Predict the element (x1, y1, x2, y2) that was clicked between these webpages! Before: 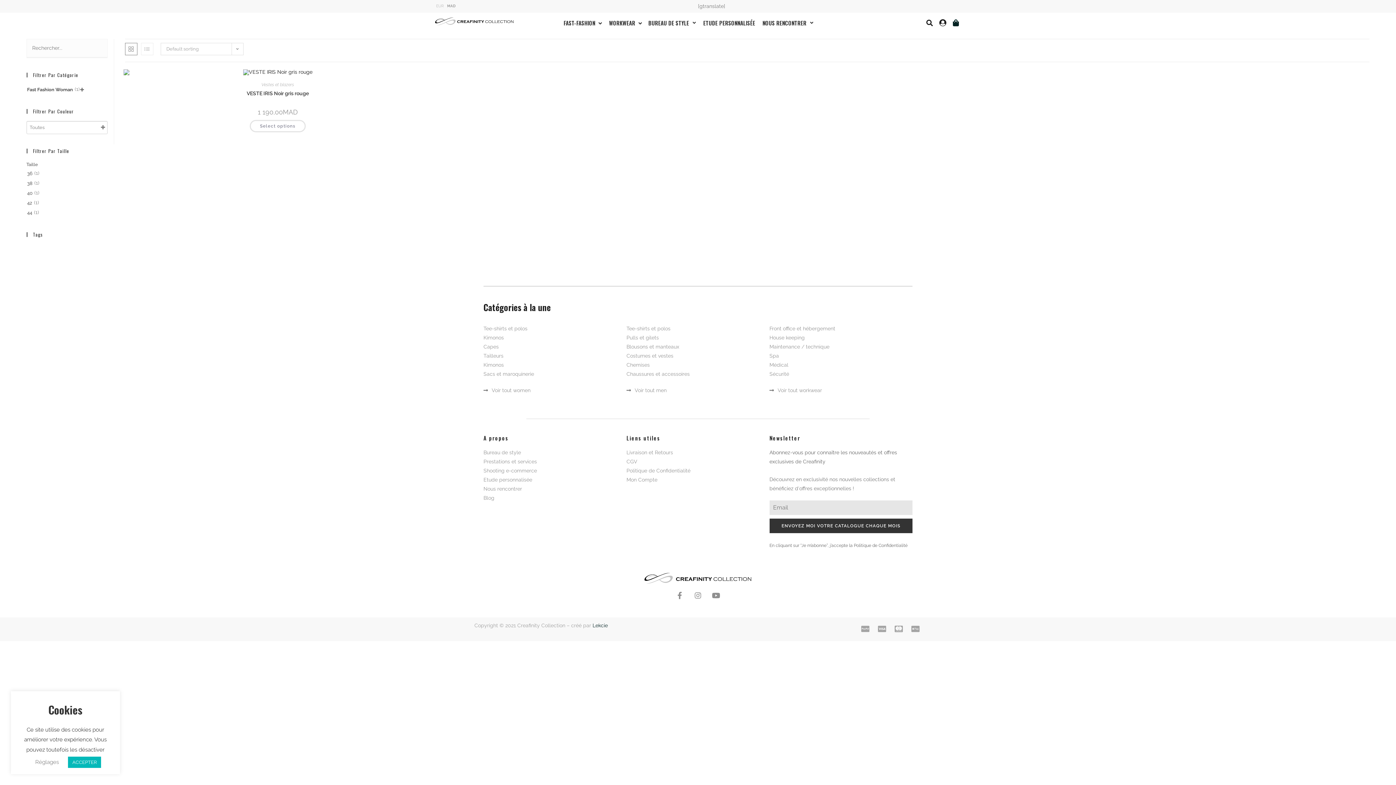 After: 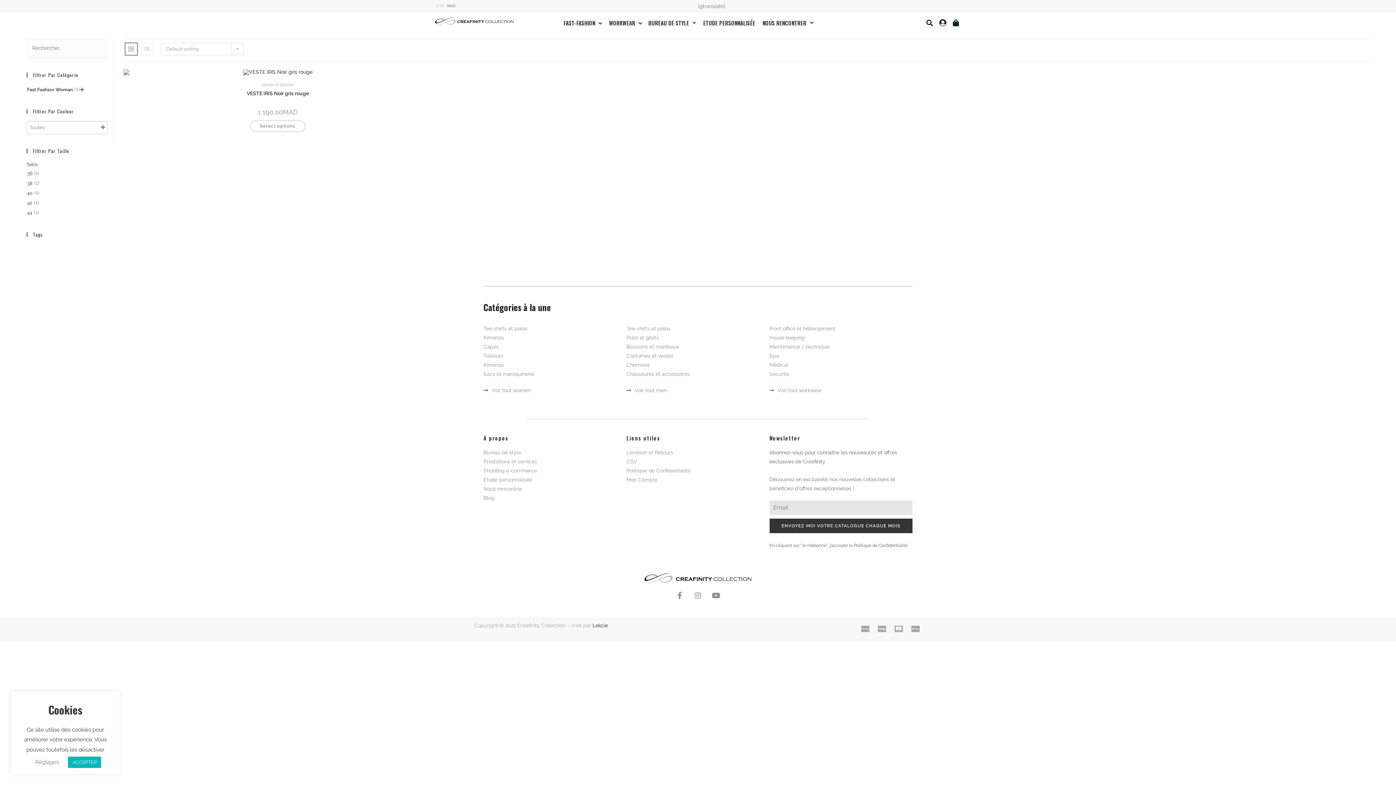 Action: bbox: (124, 42, 137, 55)